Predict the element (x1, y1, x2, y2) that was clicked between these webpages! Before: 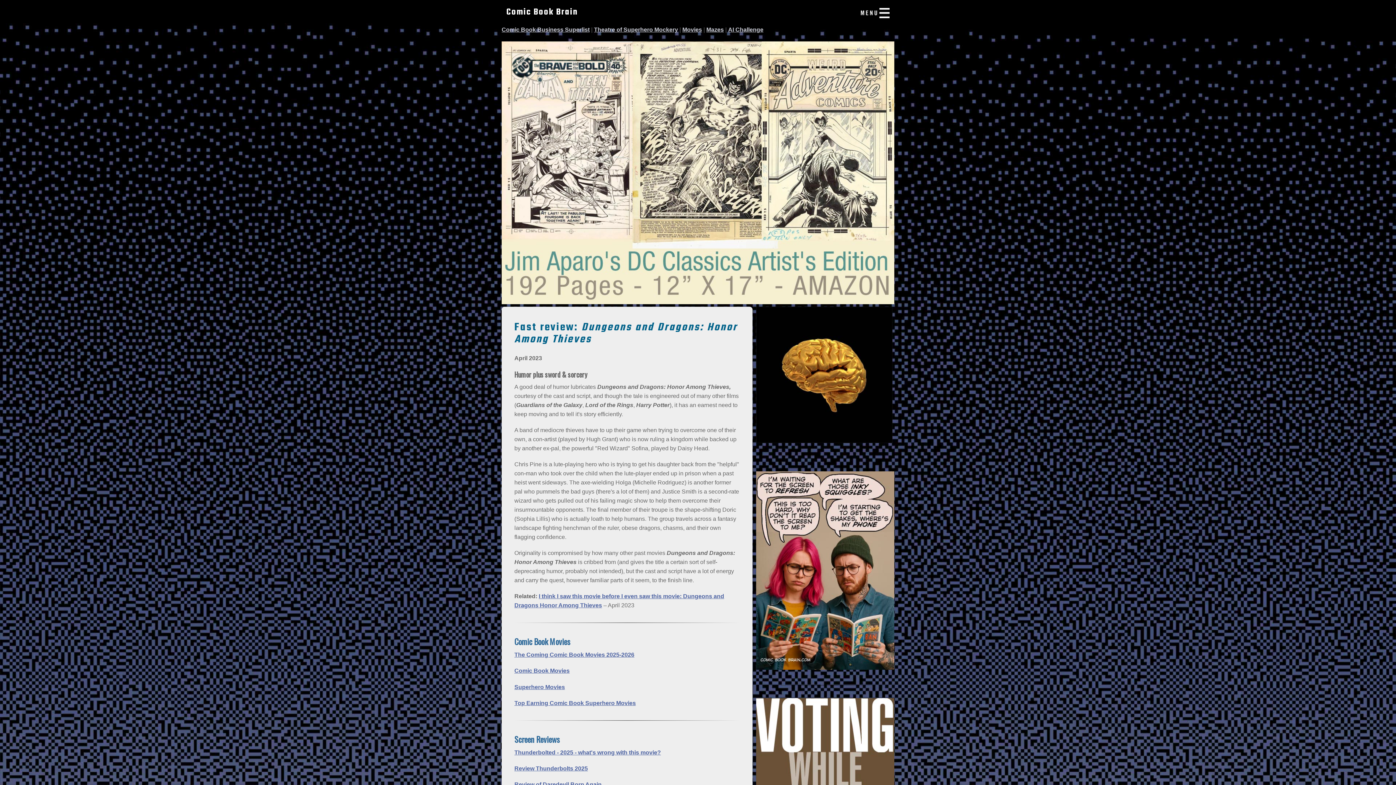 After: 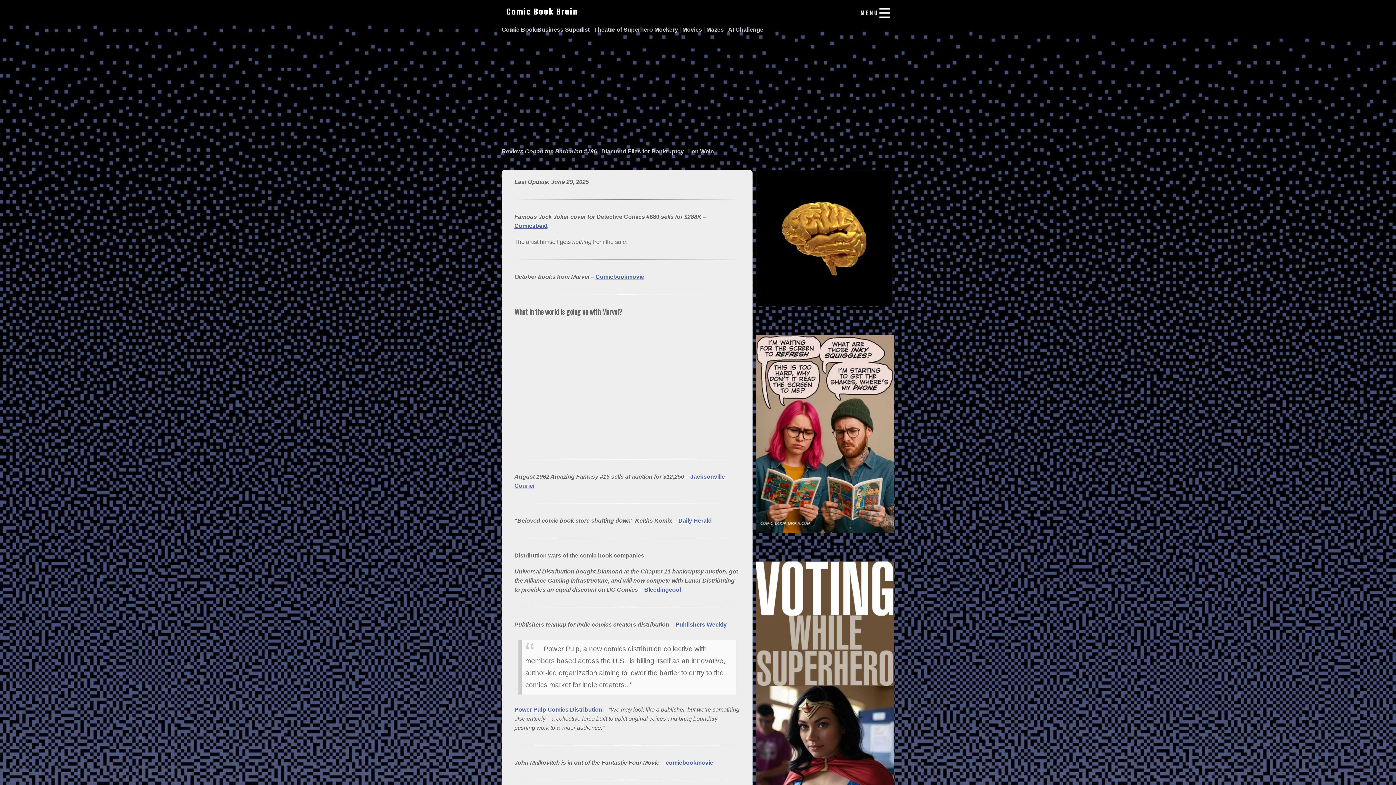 Action: bbox: (501, 3, 894, 21) label: Comic Book Brain